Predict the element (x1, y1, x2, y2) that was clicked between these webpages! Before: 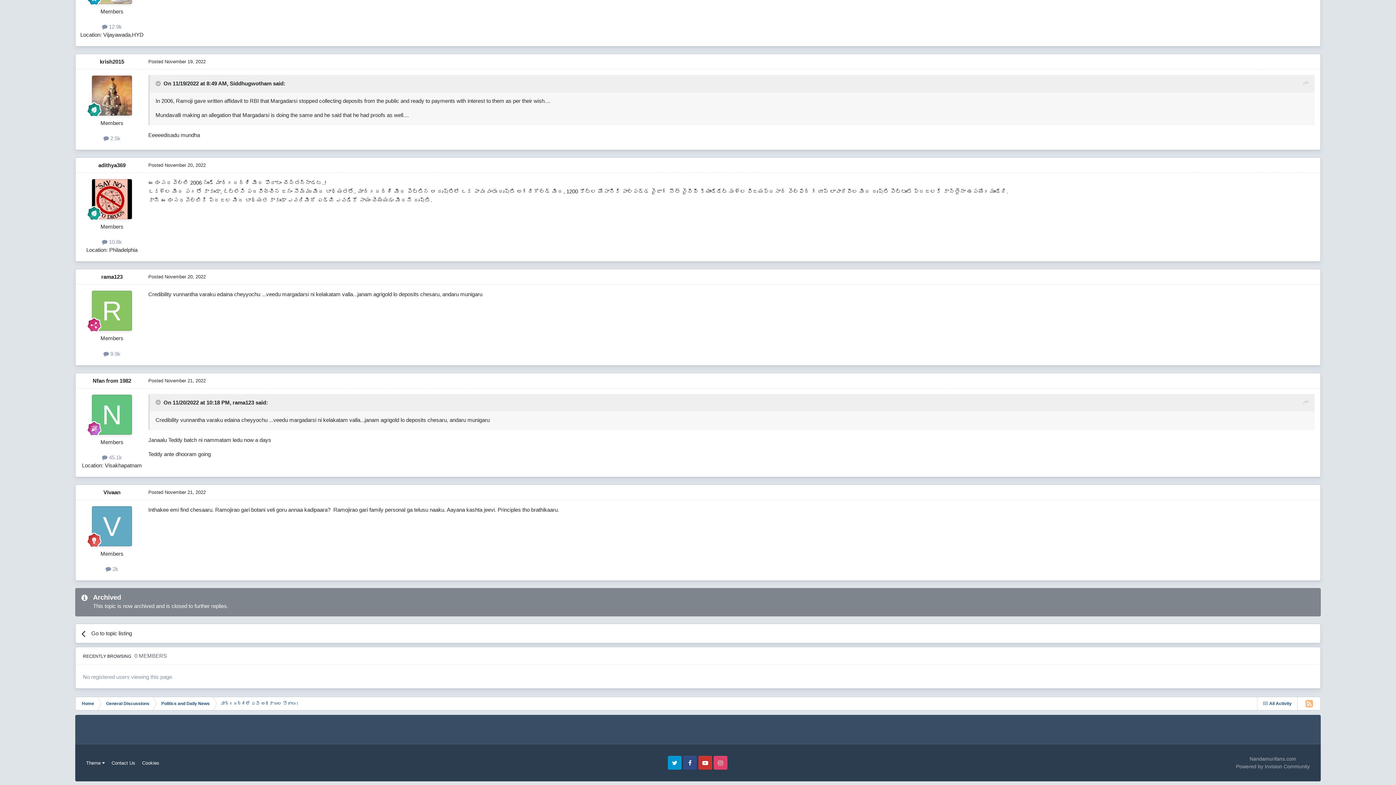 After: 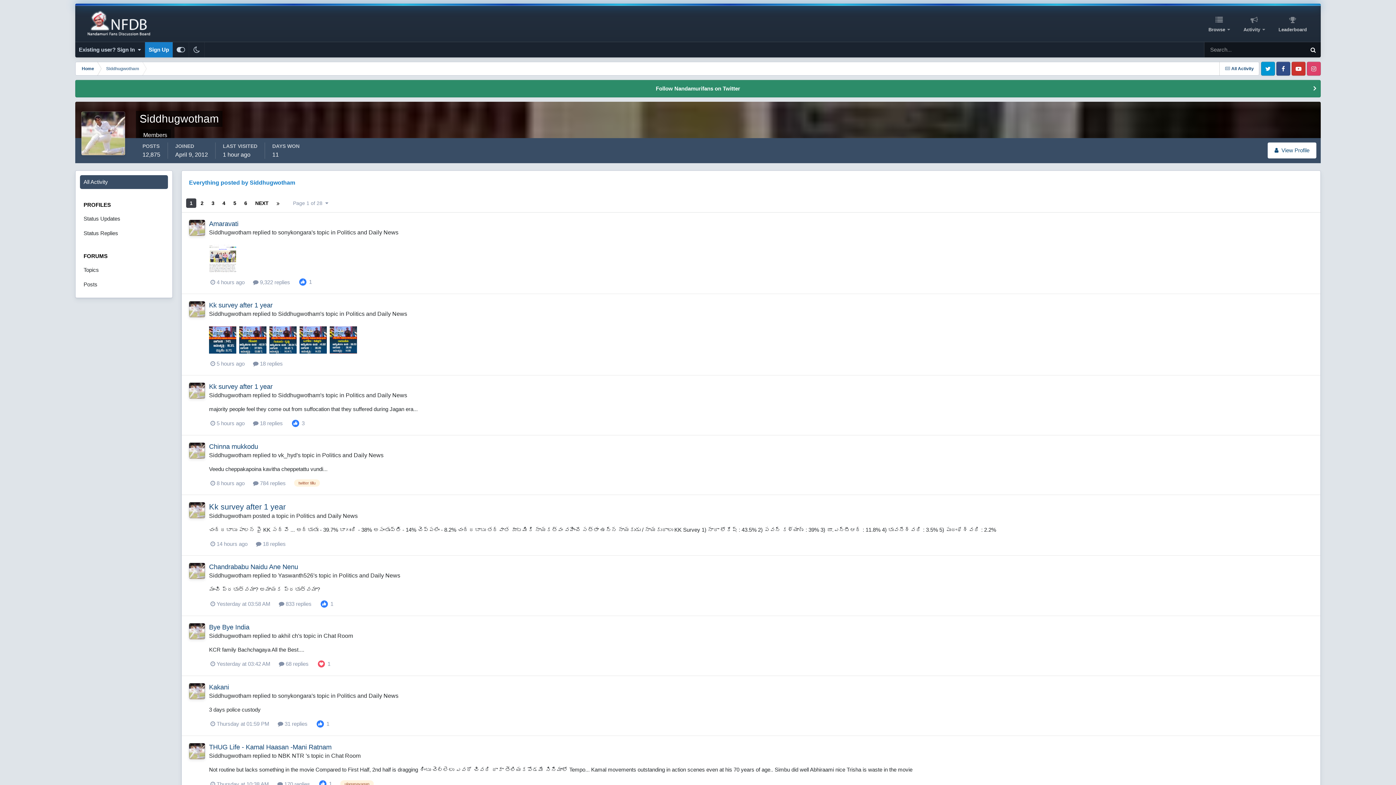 Action: bbox: (102, 23, 122, 29) label:  12.9k